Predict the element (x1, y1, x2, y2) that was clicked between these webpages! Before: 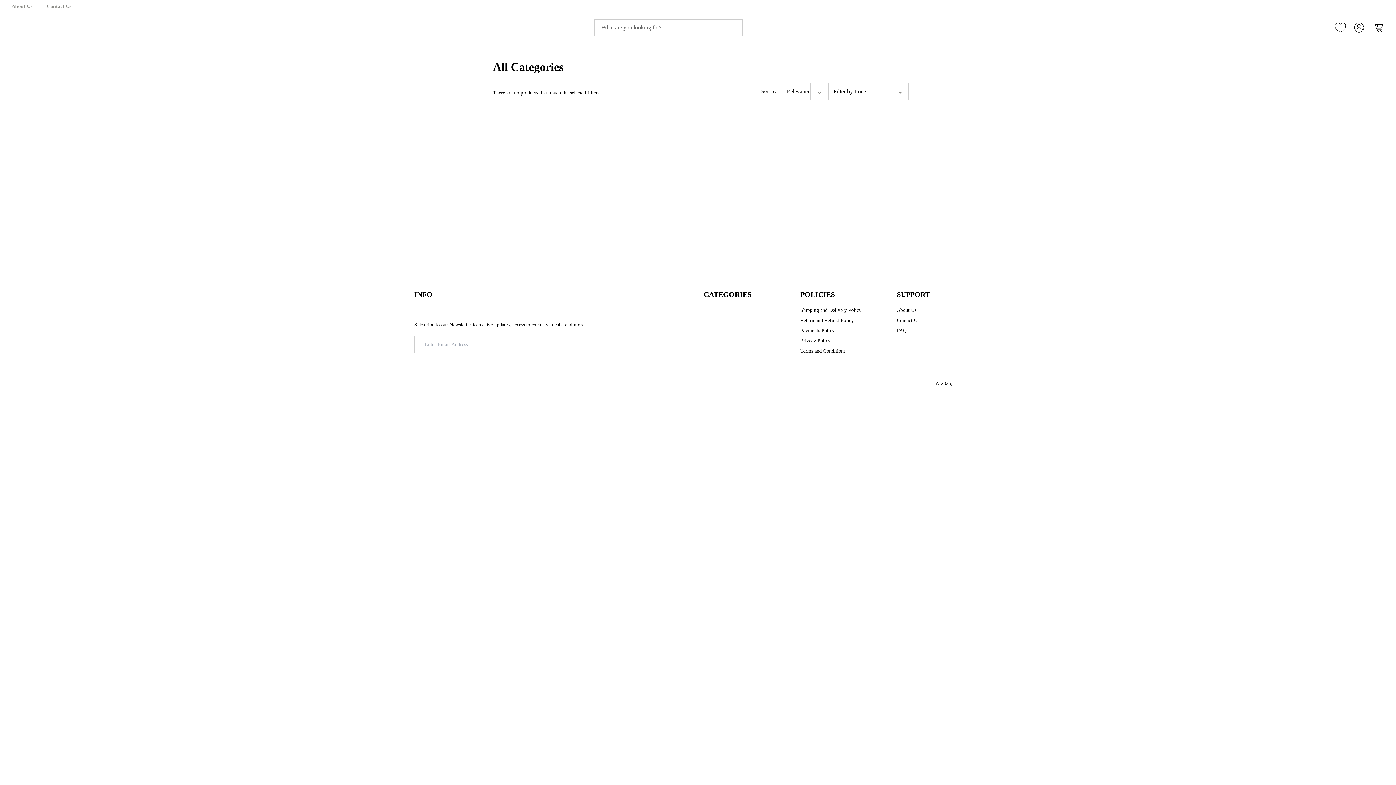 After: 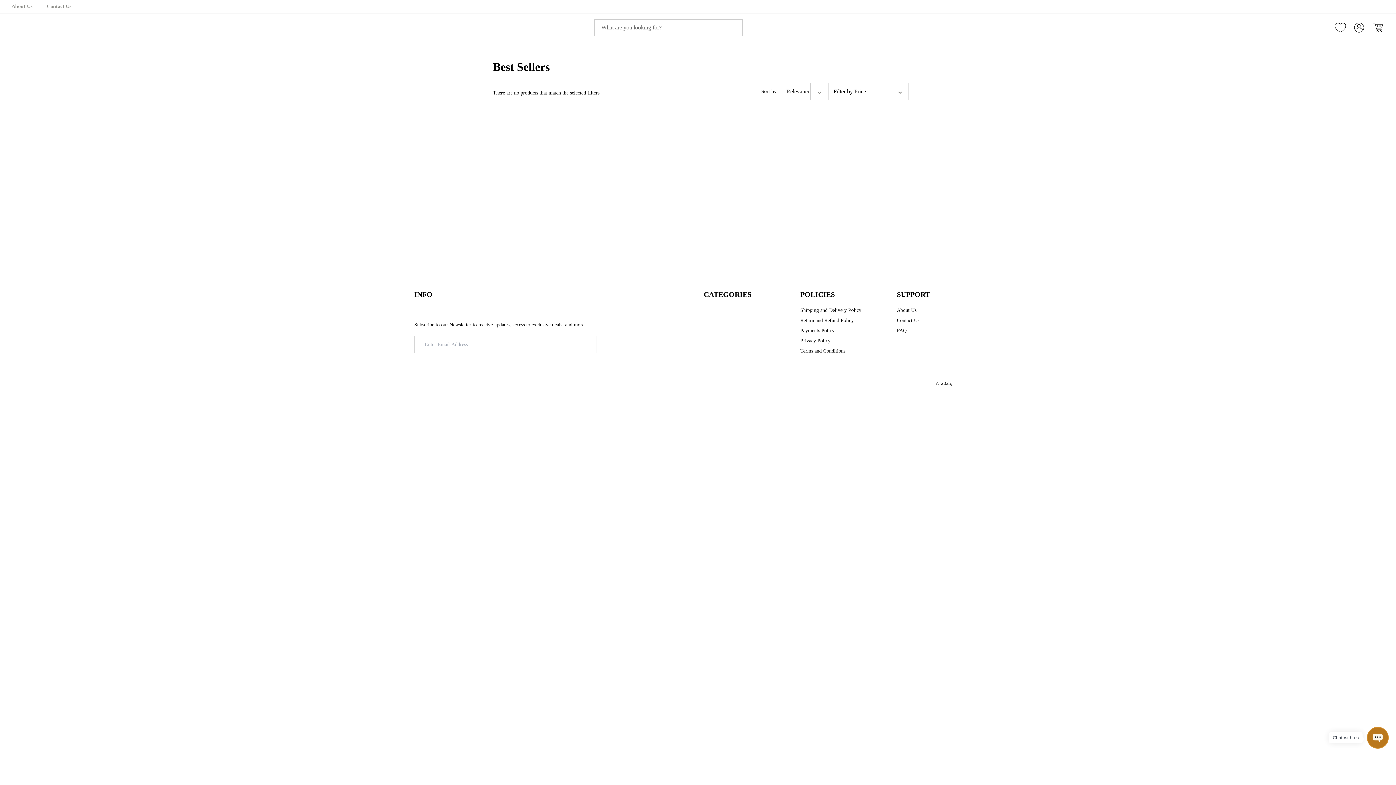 Action: label: Search bbox: (743, 19, 801, 36)